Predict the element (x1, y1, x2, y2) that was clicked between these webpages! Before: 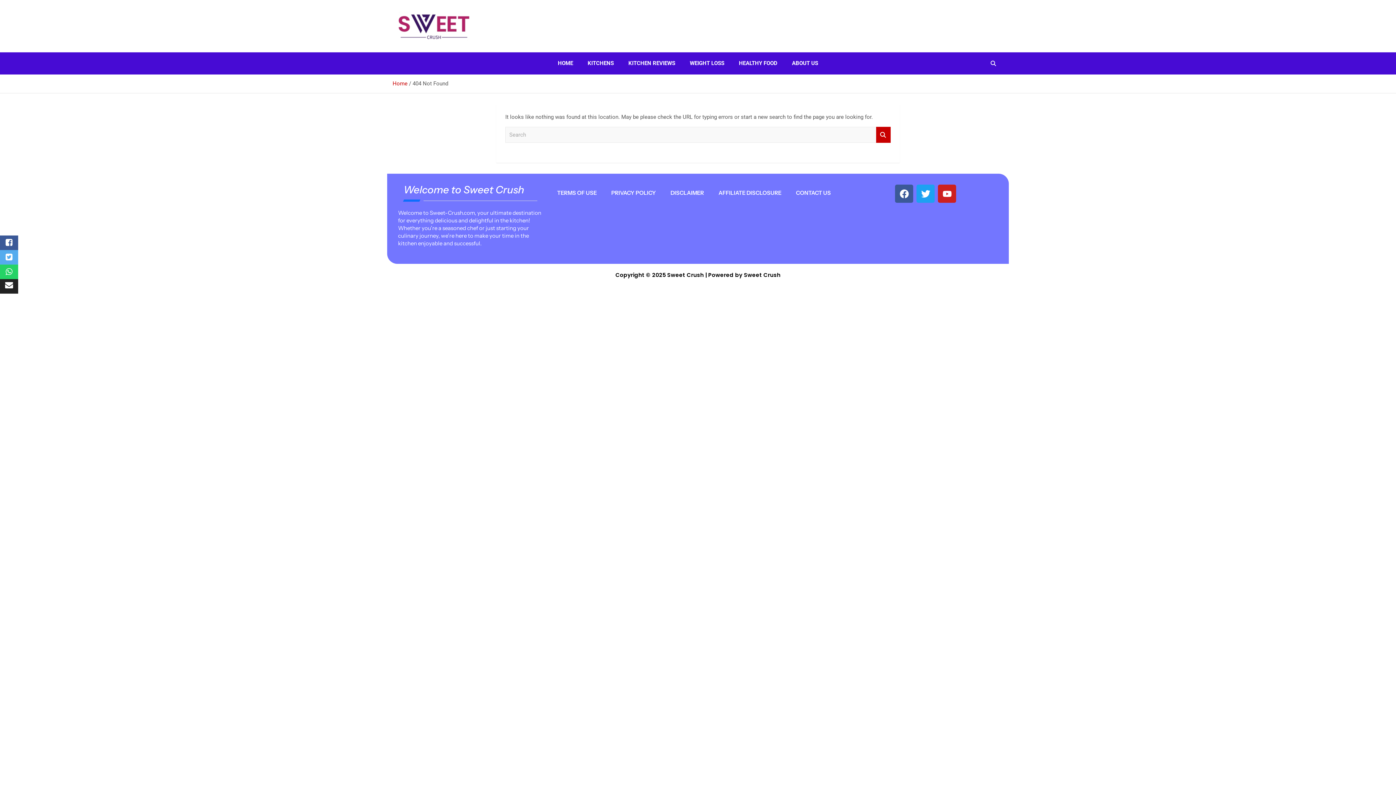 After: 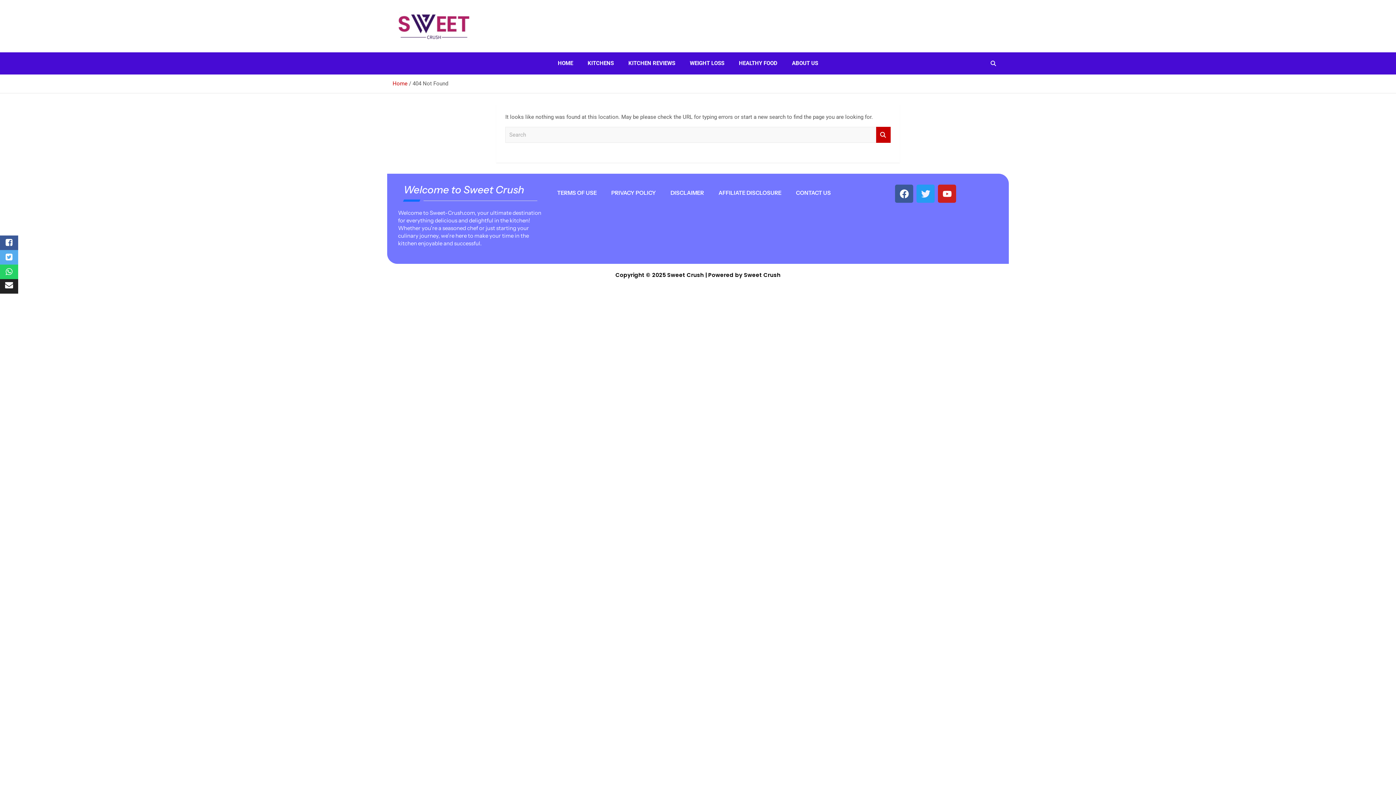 Action: bbox: (916, 184, 935, 202) label: Twitter